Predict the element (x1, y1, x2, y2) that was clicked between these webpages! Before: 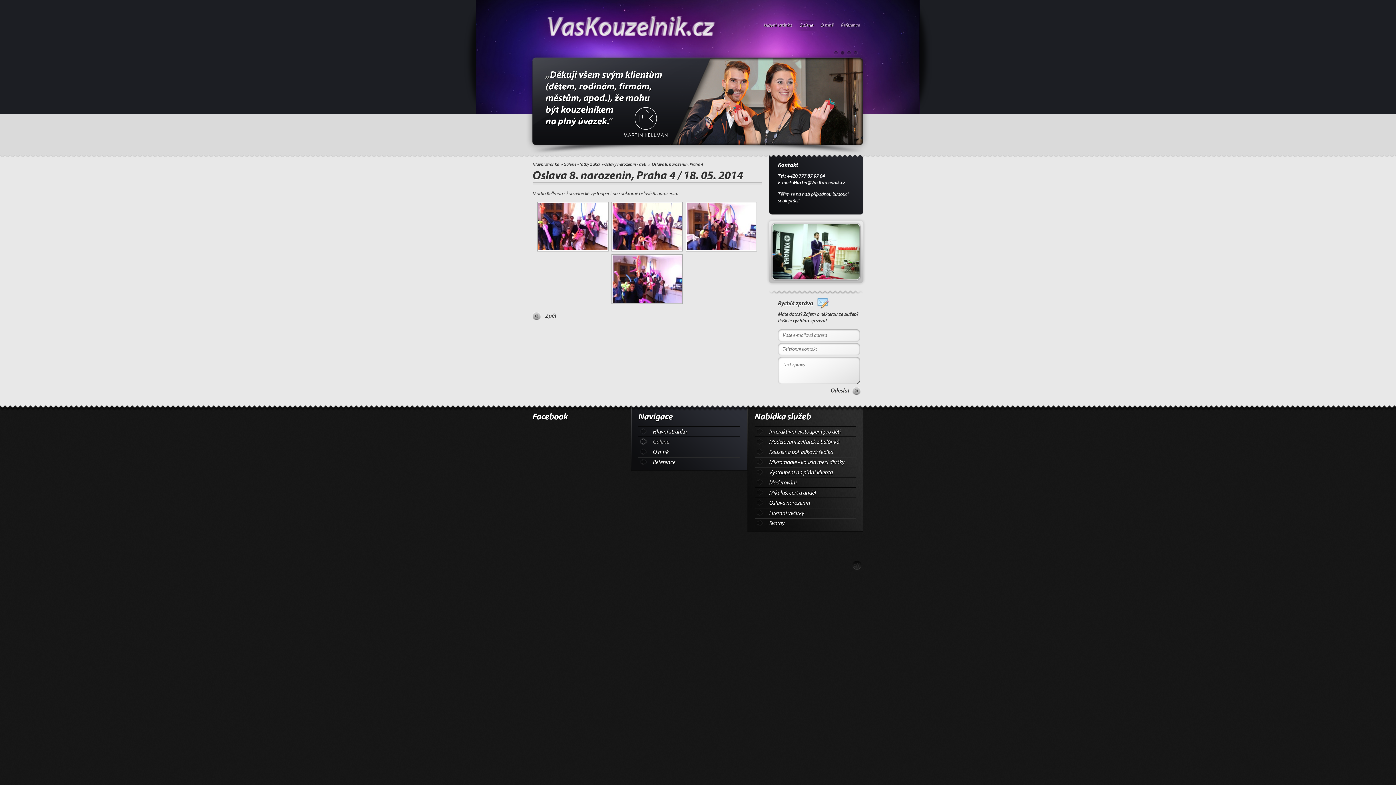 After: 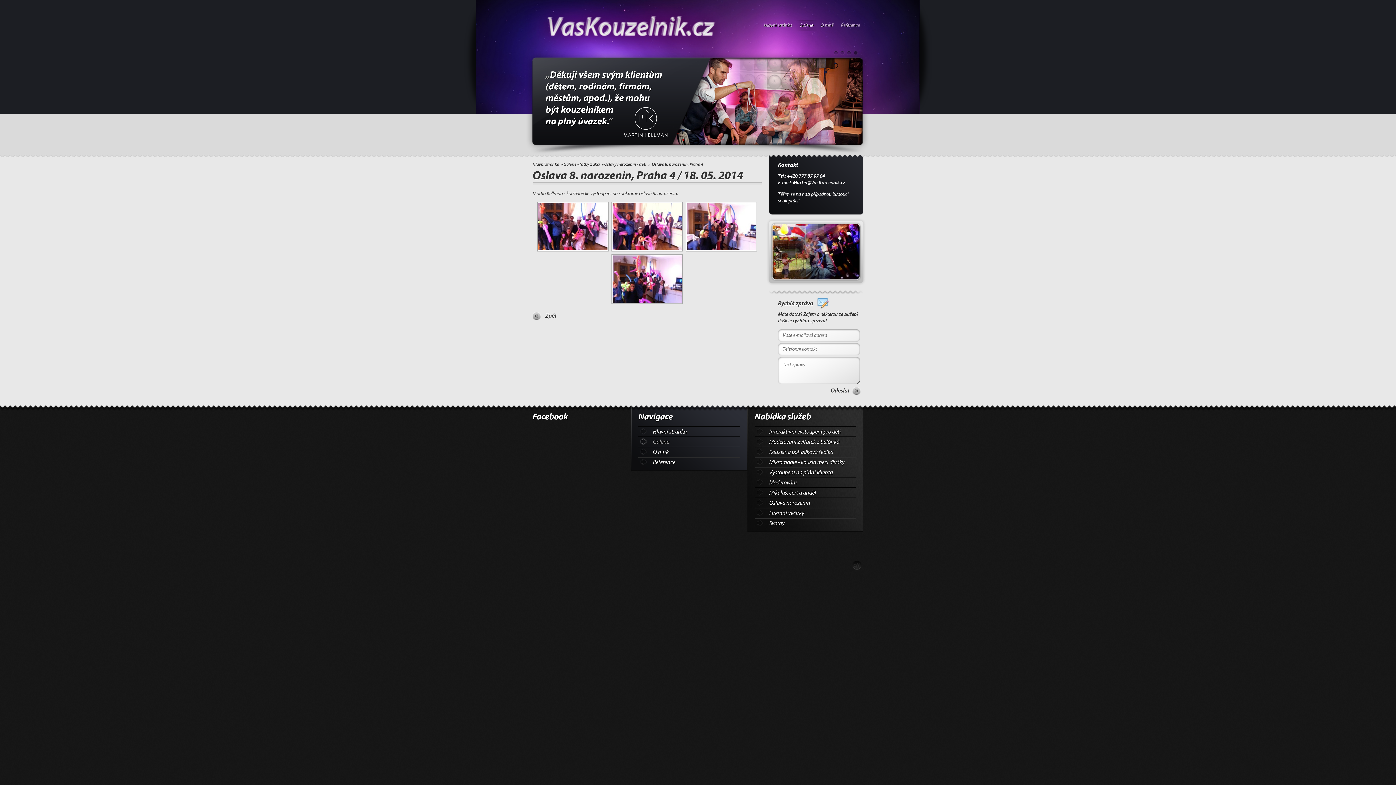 Action: bbox: (840, 50, 844, 54)